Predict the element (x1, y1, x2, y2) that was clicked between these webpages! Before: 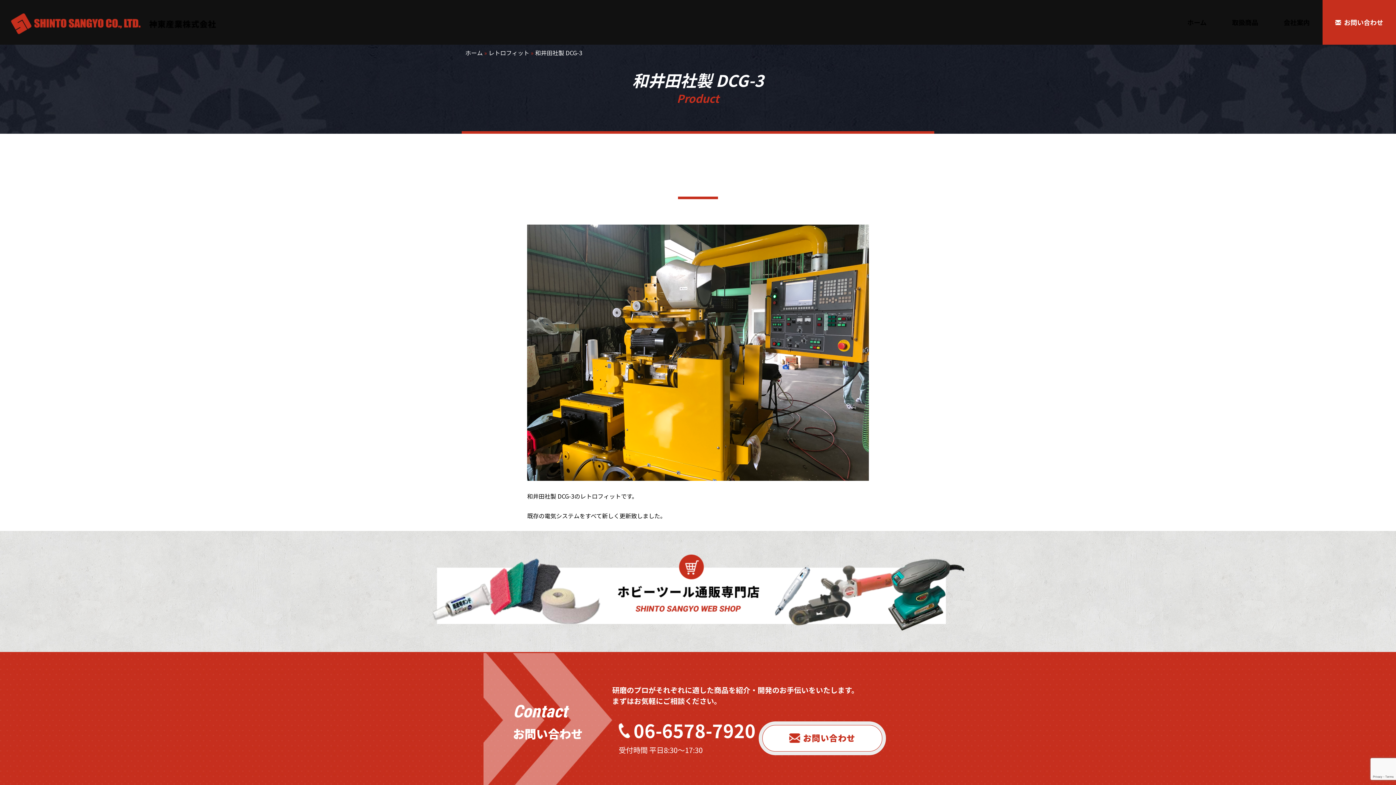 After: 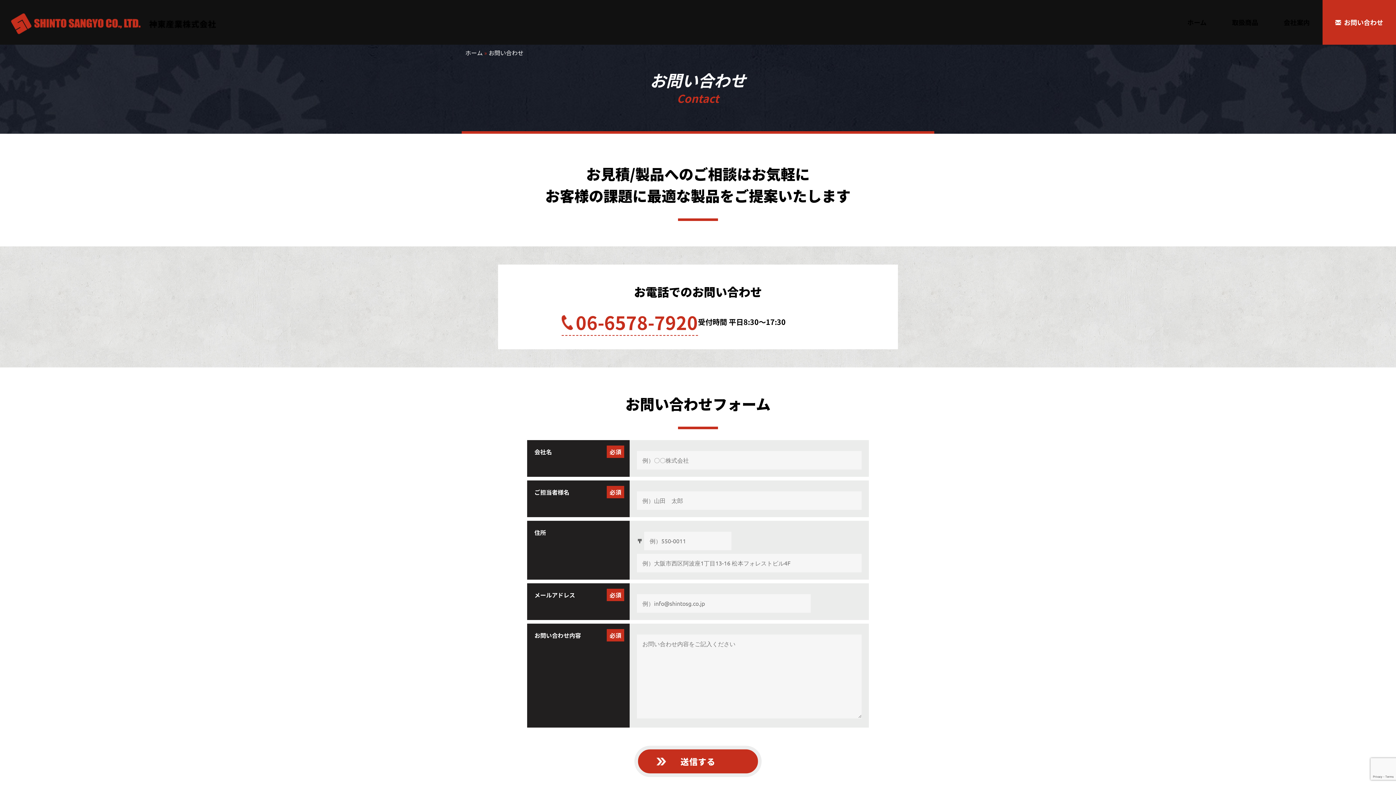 Action: label: お問い合わせ bbox: (762, 725, 882, 752)